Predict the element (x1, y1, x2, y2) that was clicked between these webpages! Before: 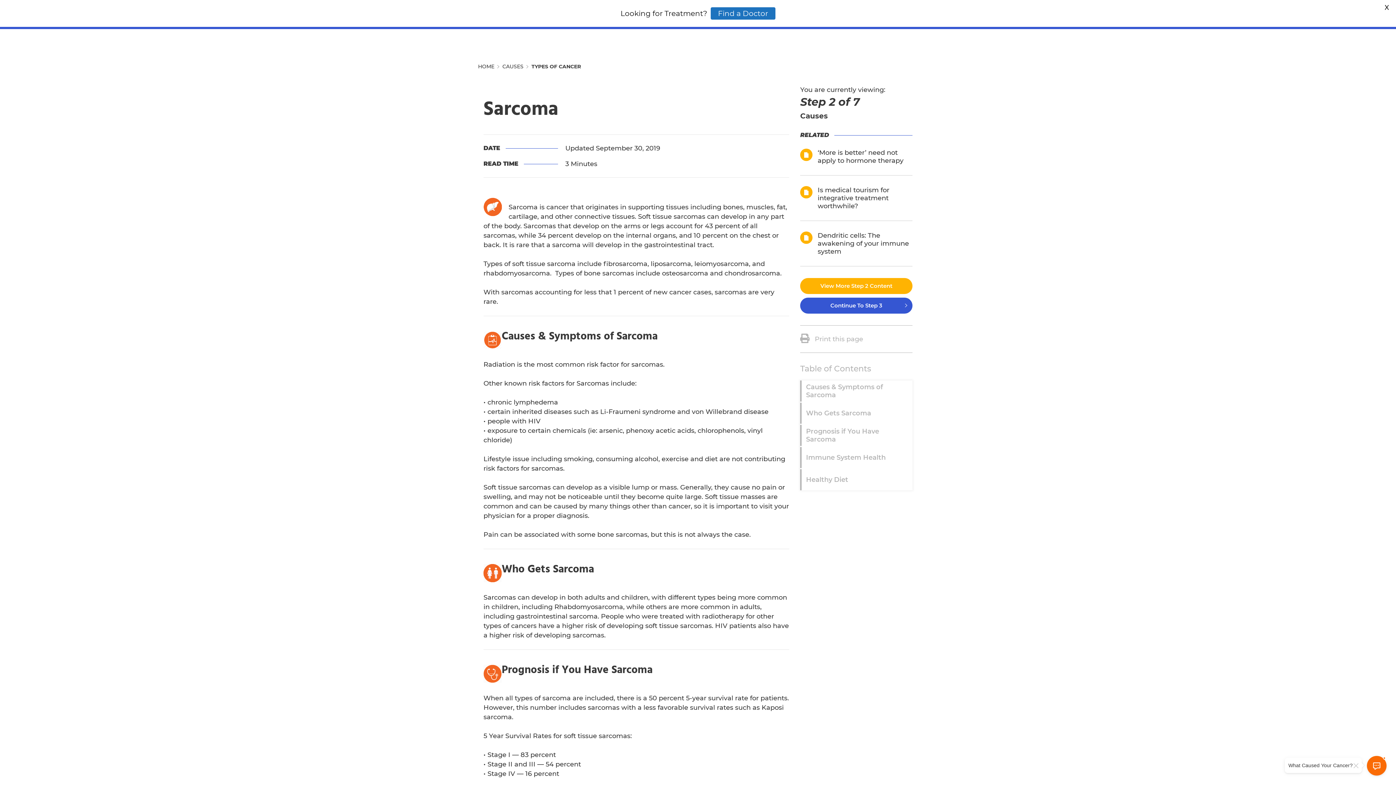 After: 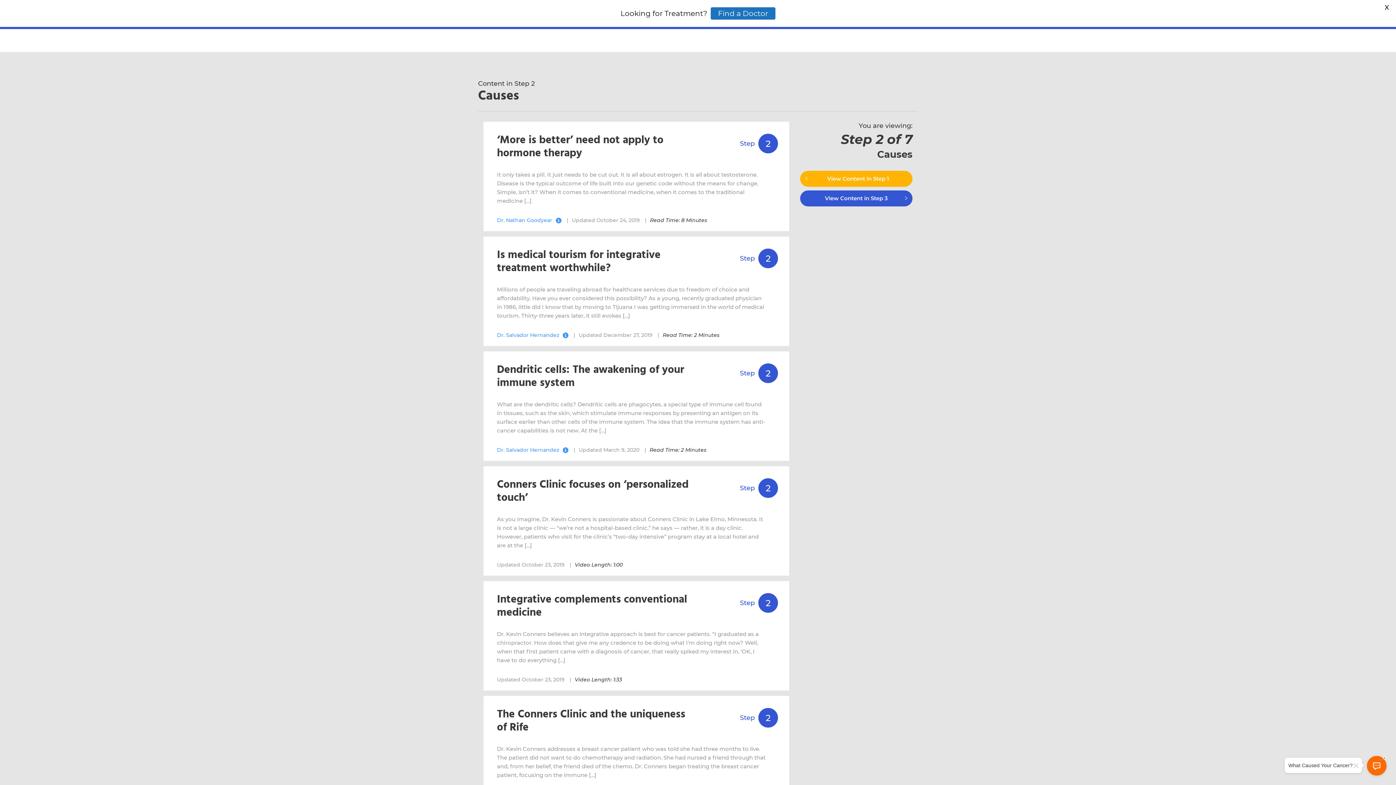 Action: bbox: (800, 278, 912, 294) label: View More Step 2 Content